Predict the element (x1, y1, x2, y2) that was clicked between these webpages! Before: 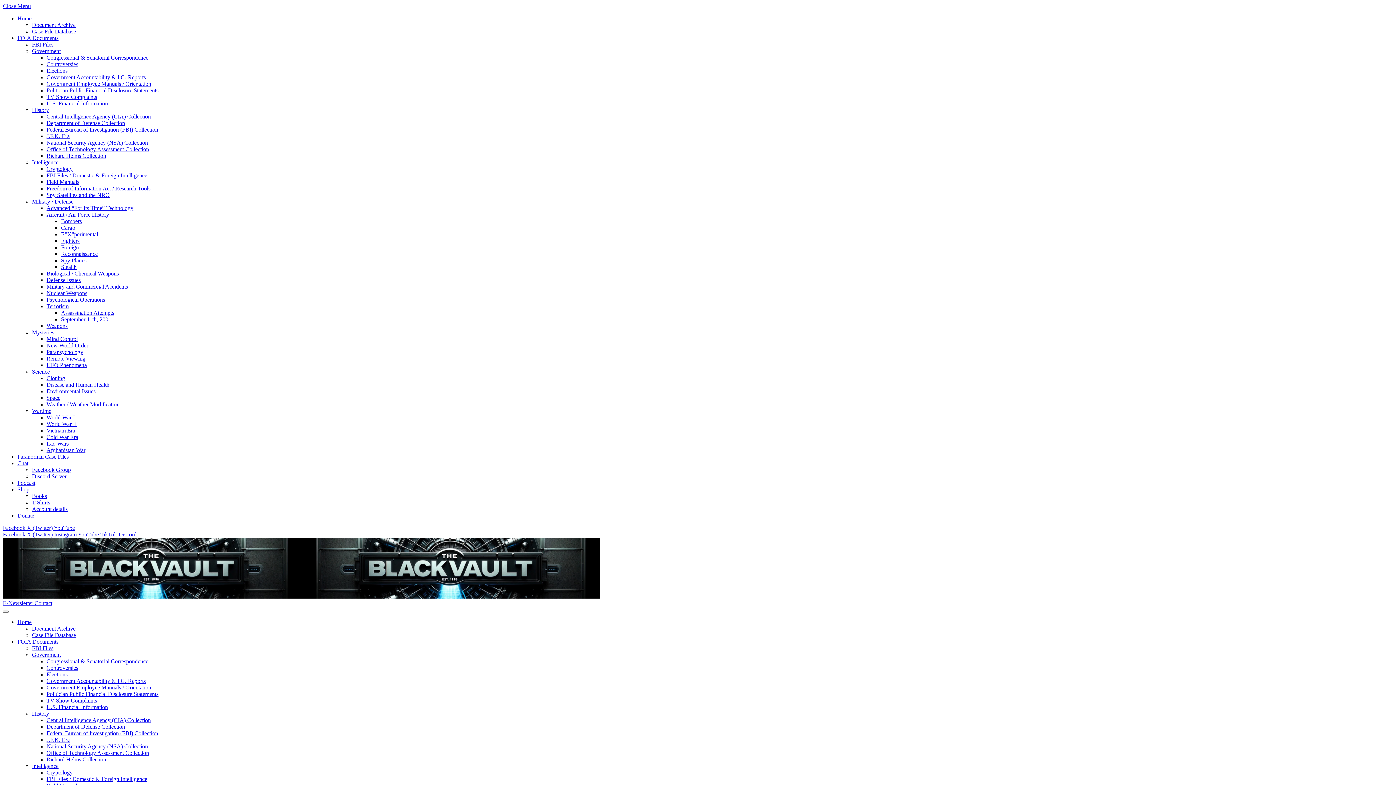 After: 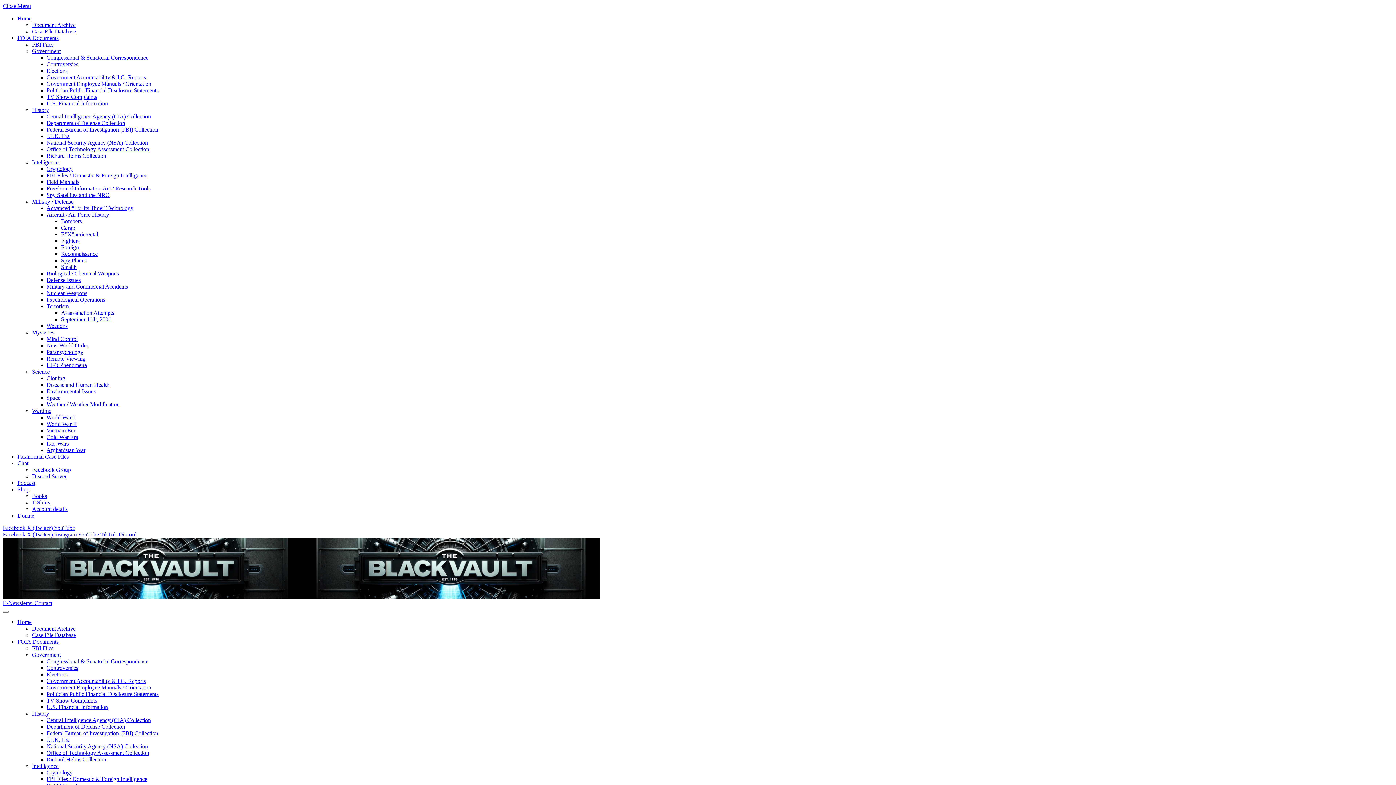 Action: bbox: (61, 264, 76, 270) label: Stealth